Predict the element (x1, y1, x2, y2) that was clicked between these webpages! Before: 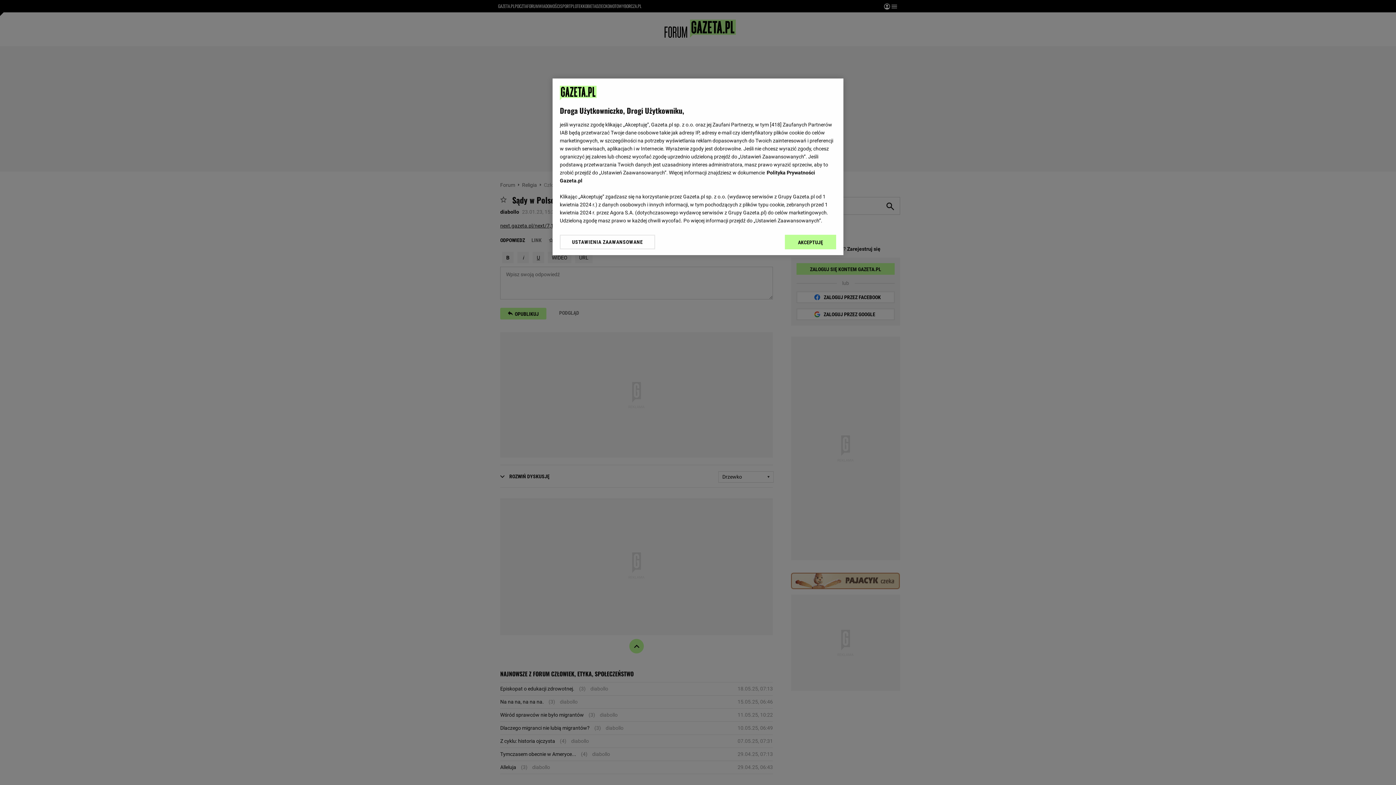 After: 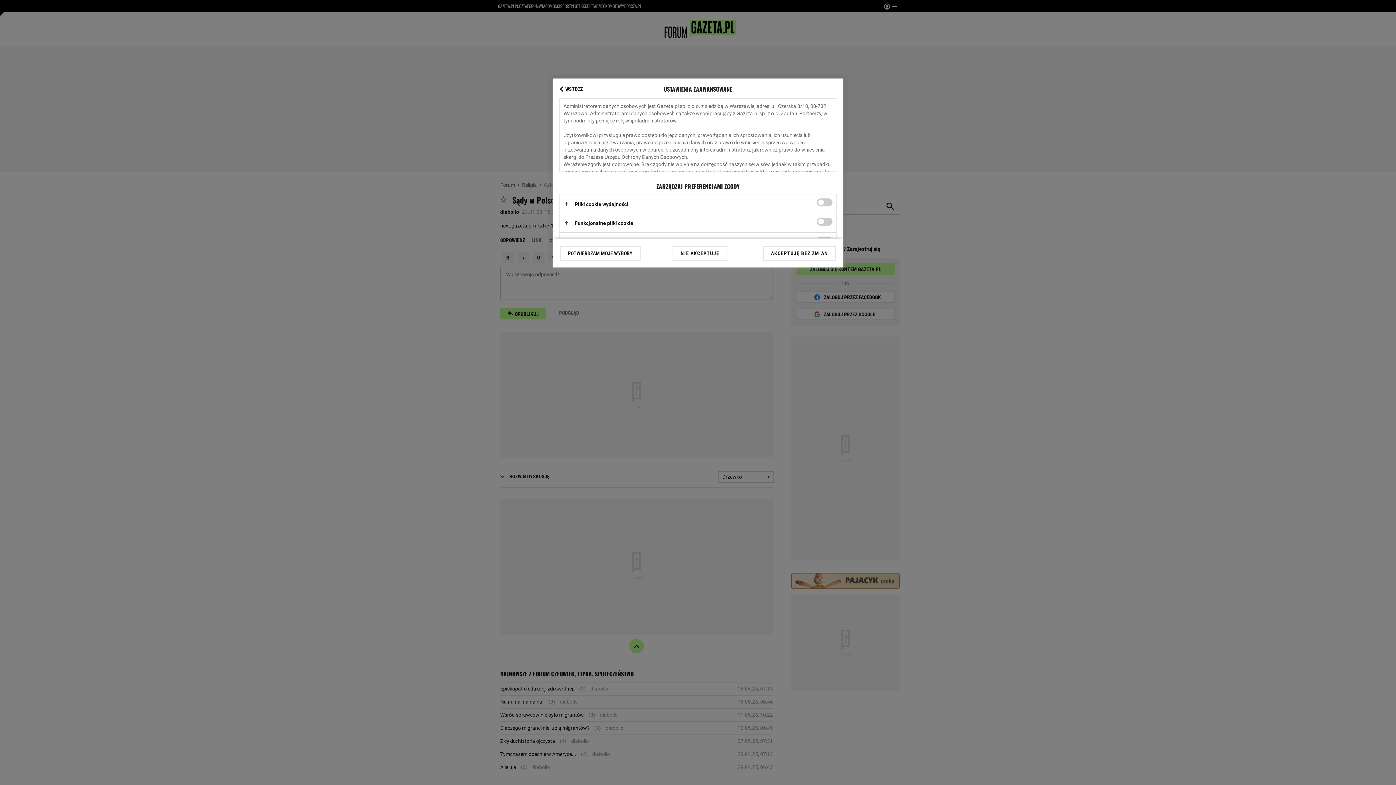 Action: bbox: (560, 234, 655, 249) label: USTAWIENIA ZAAWANSOWANE